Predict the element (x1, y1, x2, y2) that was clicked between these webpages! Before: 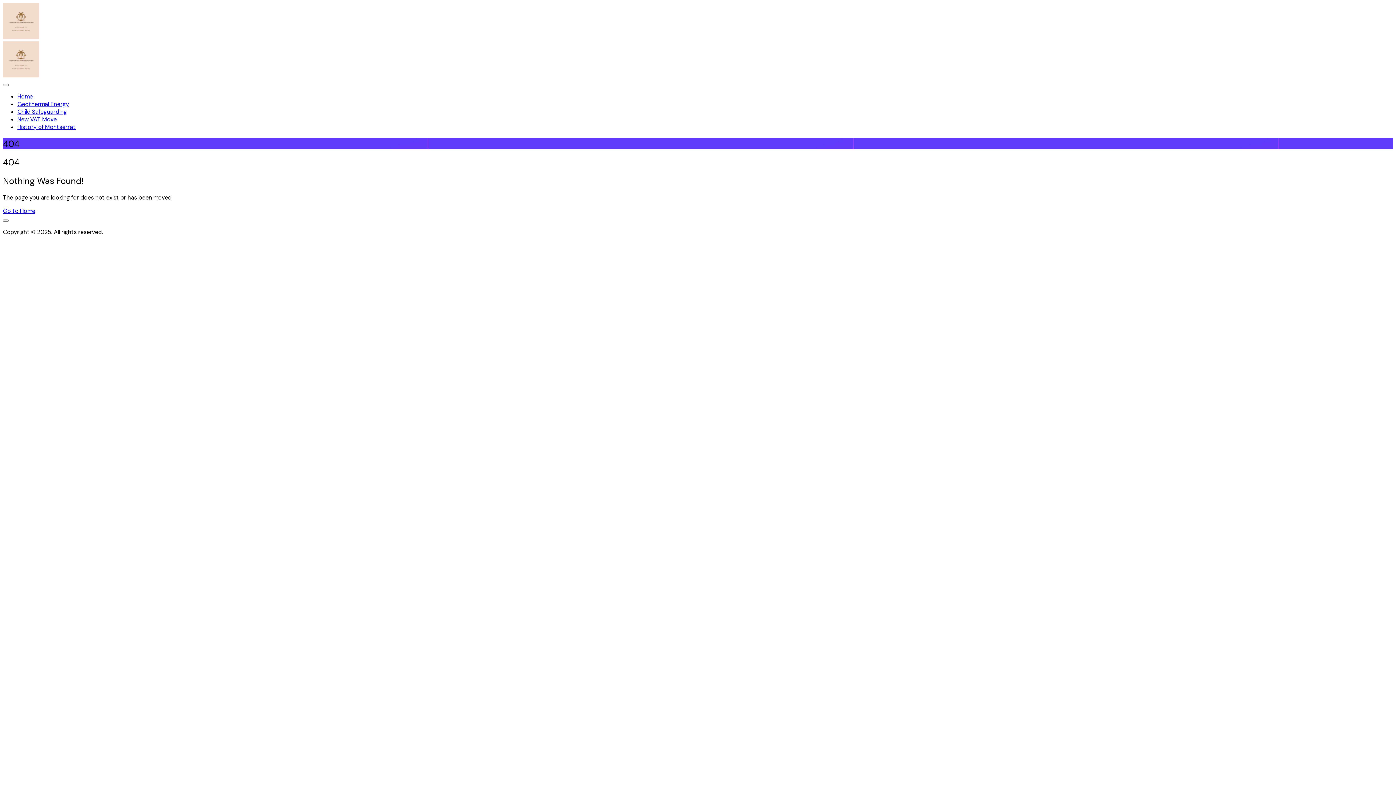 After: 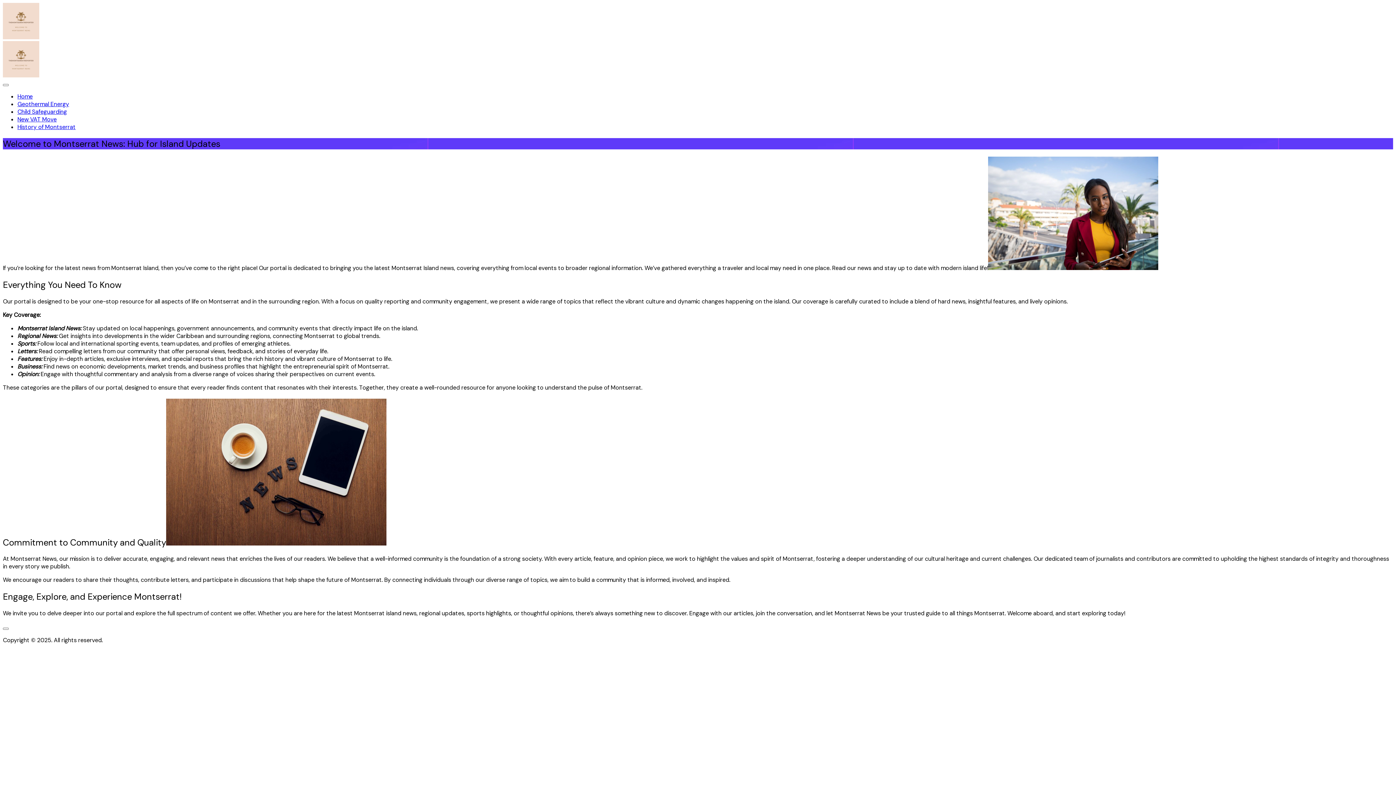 Action: bbox: (2, 71, 39, 79)